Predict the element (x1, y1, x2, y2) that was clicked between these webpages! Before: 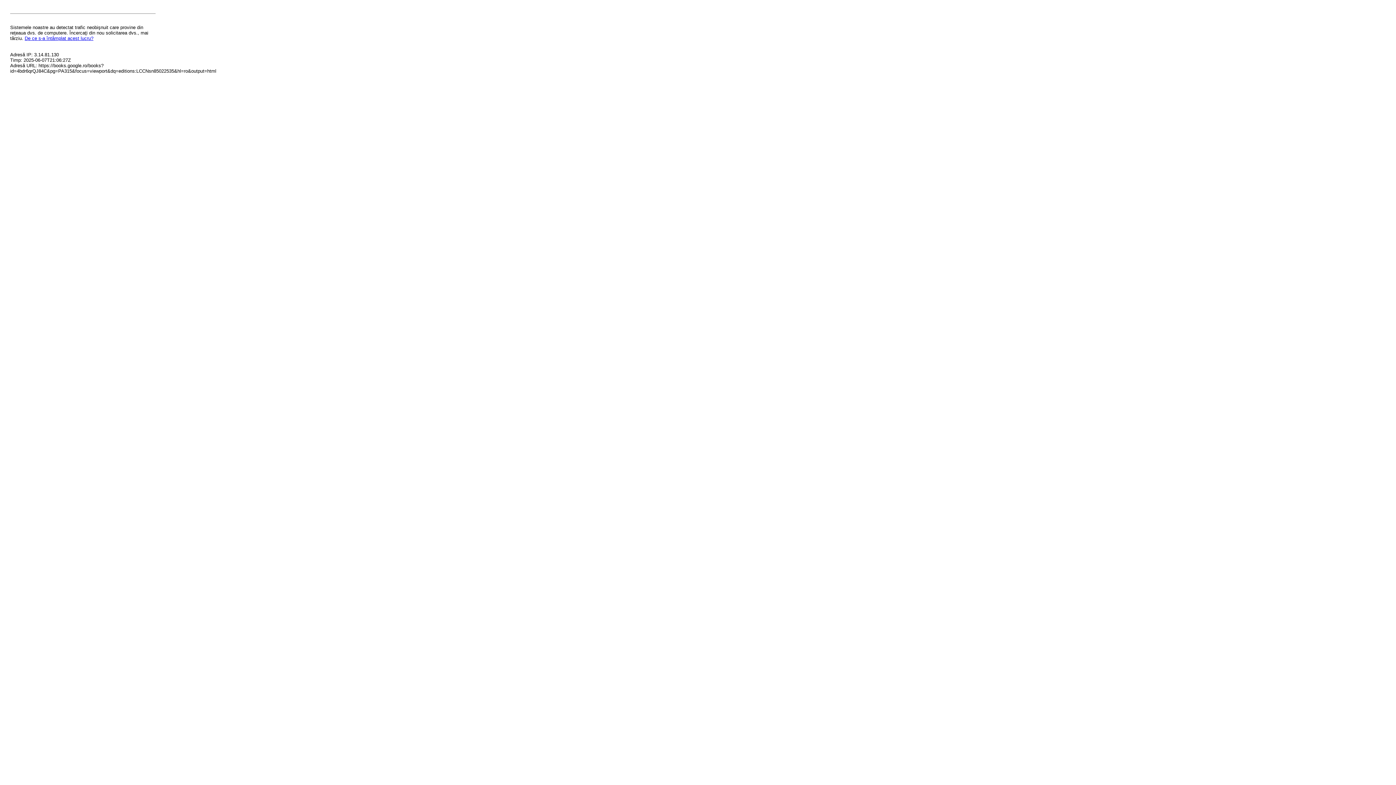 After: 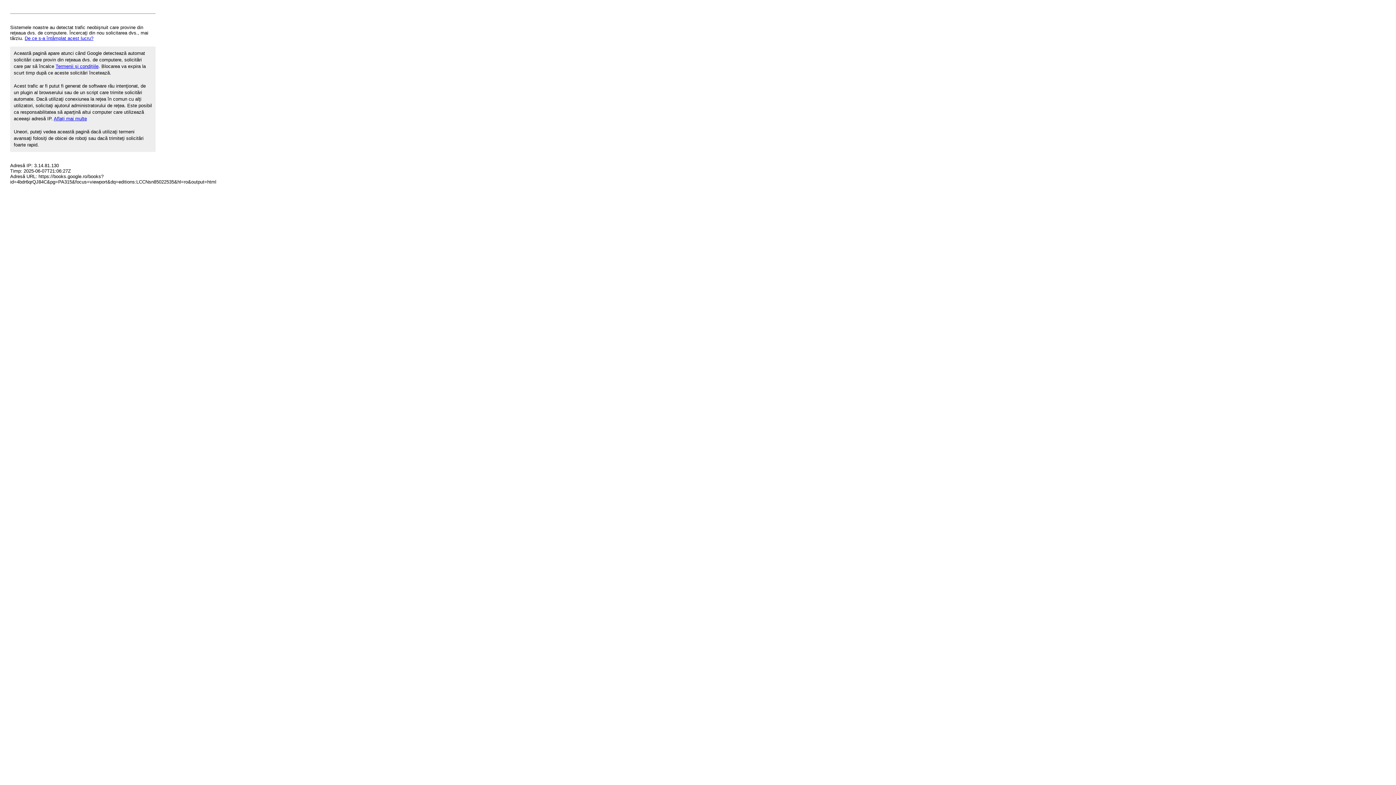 Action: label: De ce s-a întâmplat acest lucru? bbox: (24, 35, 93, 41)